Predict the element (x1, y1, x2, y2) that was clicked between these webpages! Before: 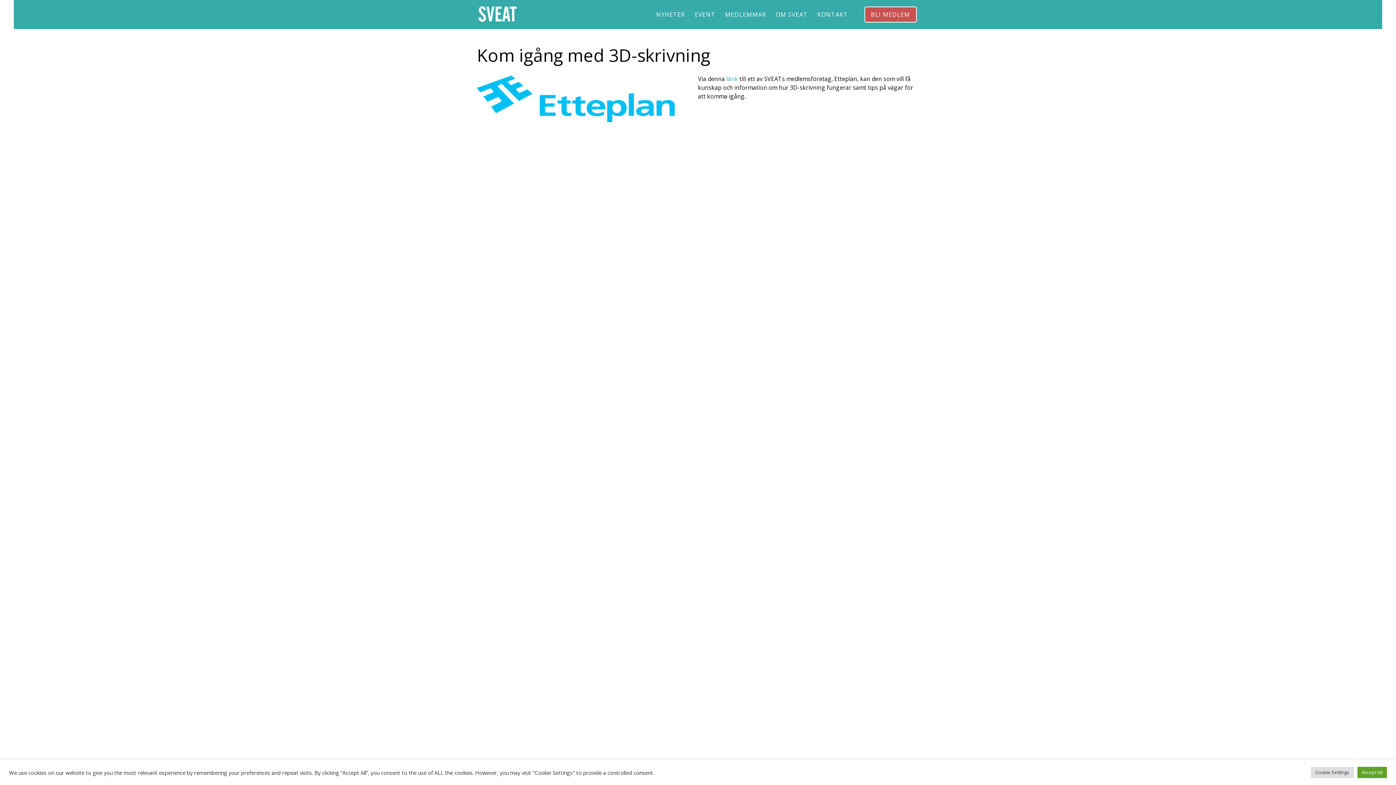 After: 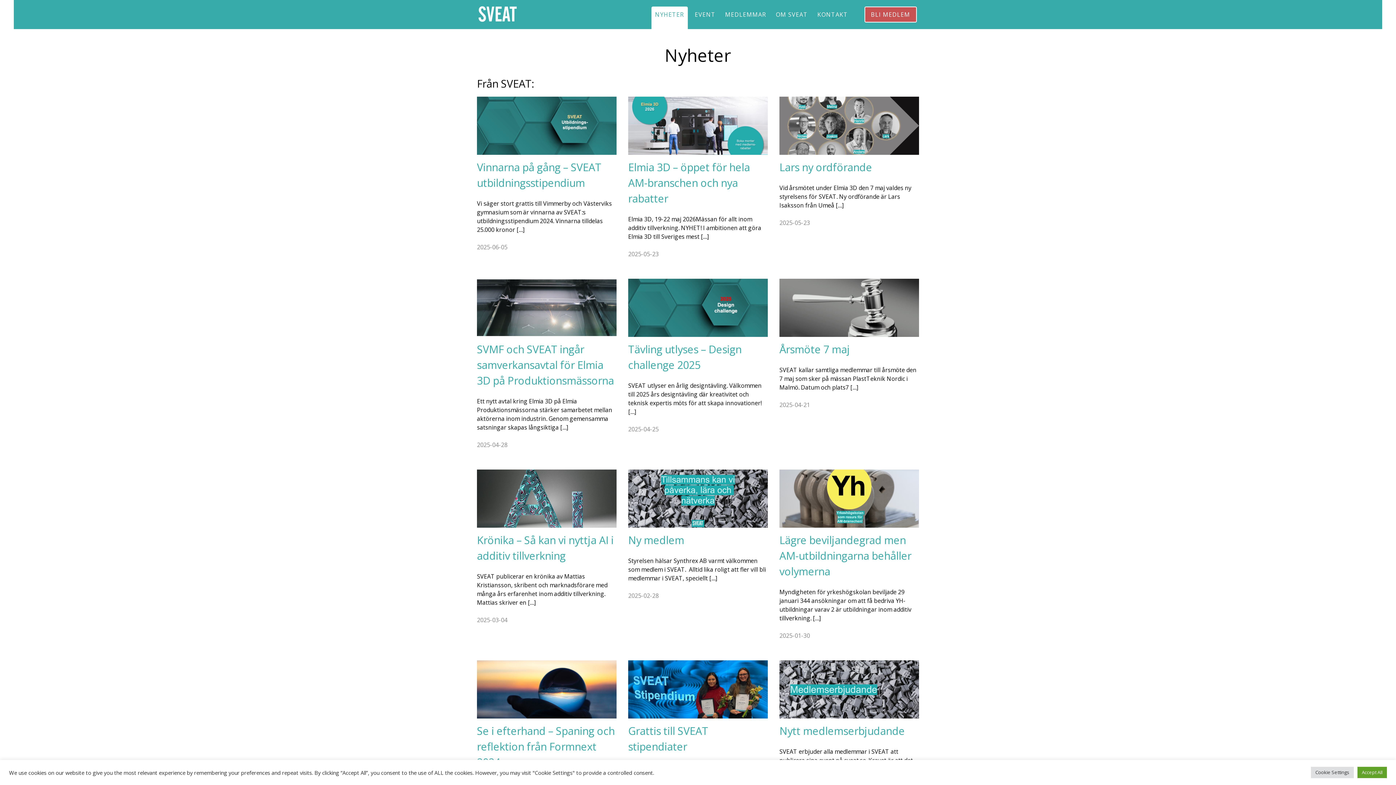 Action: label: NYHETER bbox: (652, 6, 689, 22)